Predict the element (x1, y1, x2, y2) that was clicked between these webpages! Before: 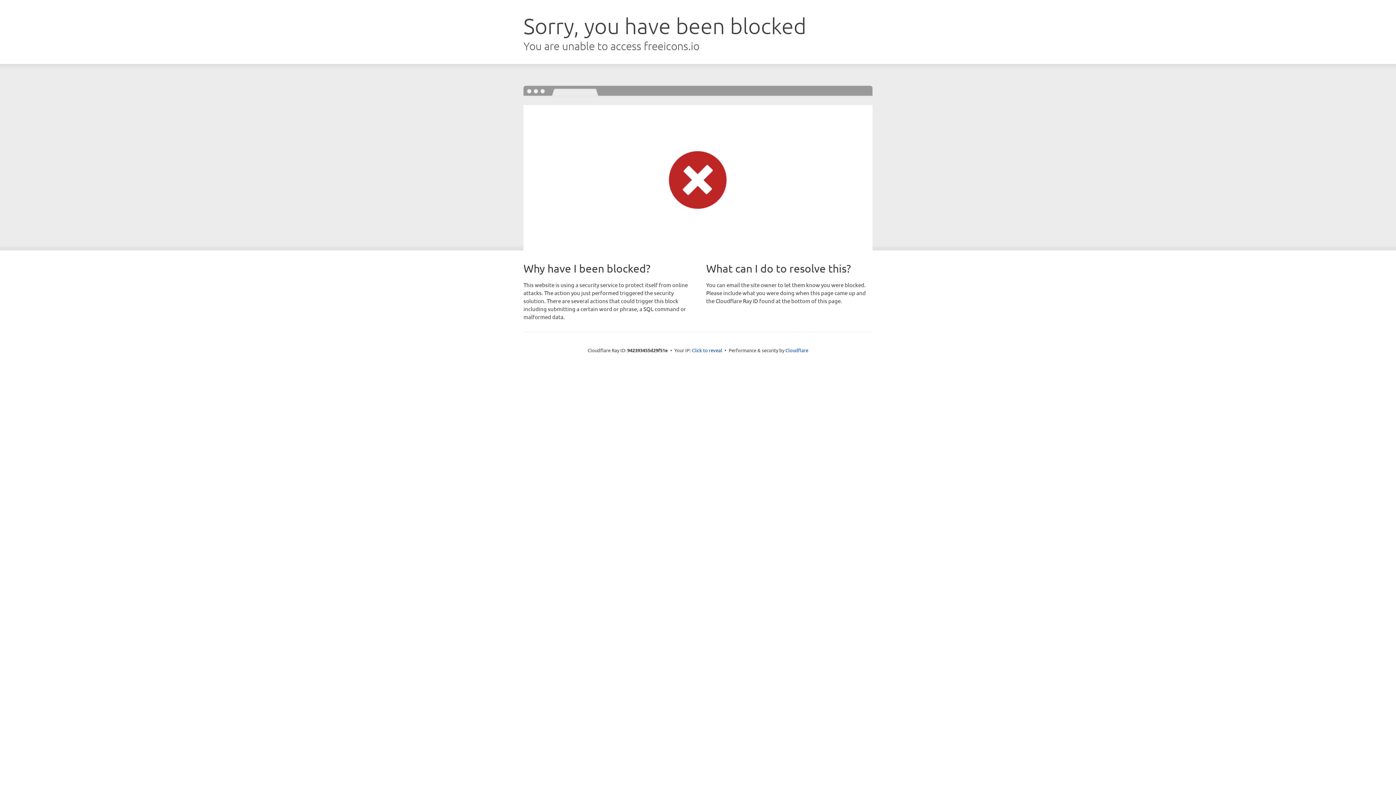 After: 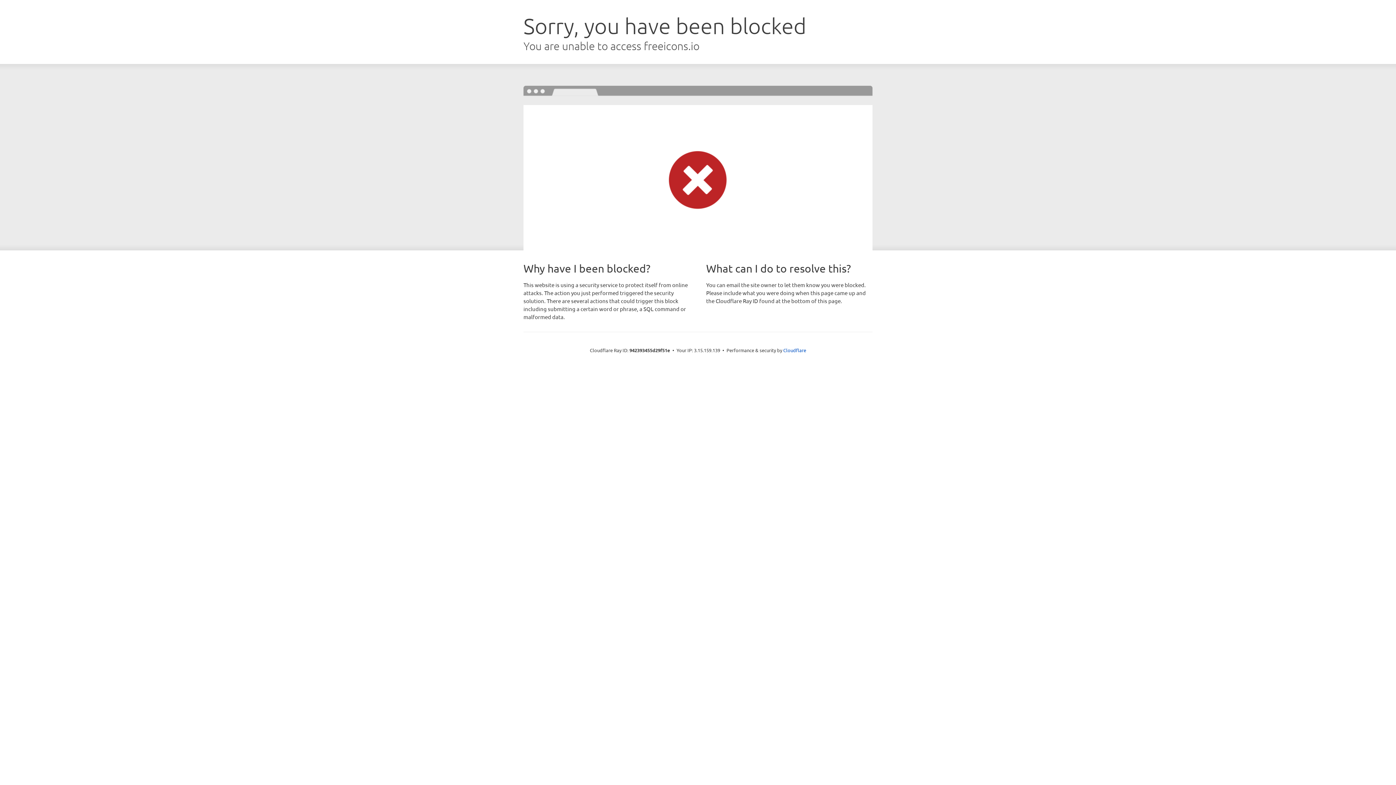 Action: bbox: (692, 346, 722, 353) label: Click to reveal